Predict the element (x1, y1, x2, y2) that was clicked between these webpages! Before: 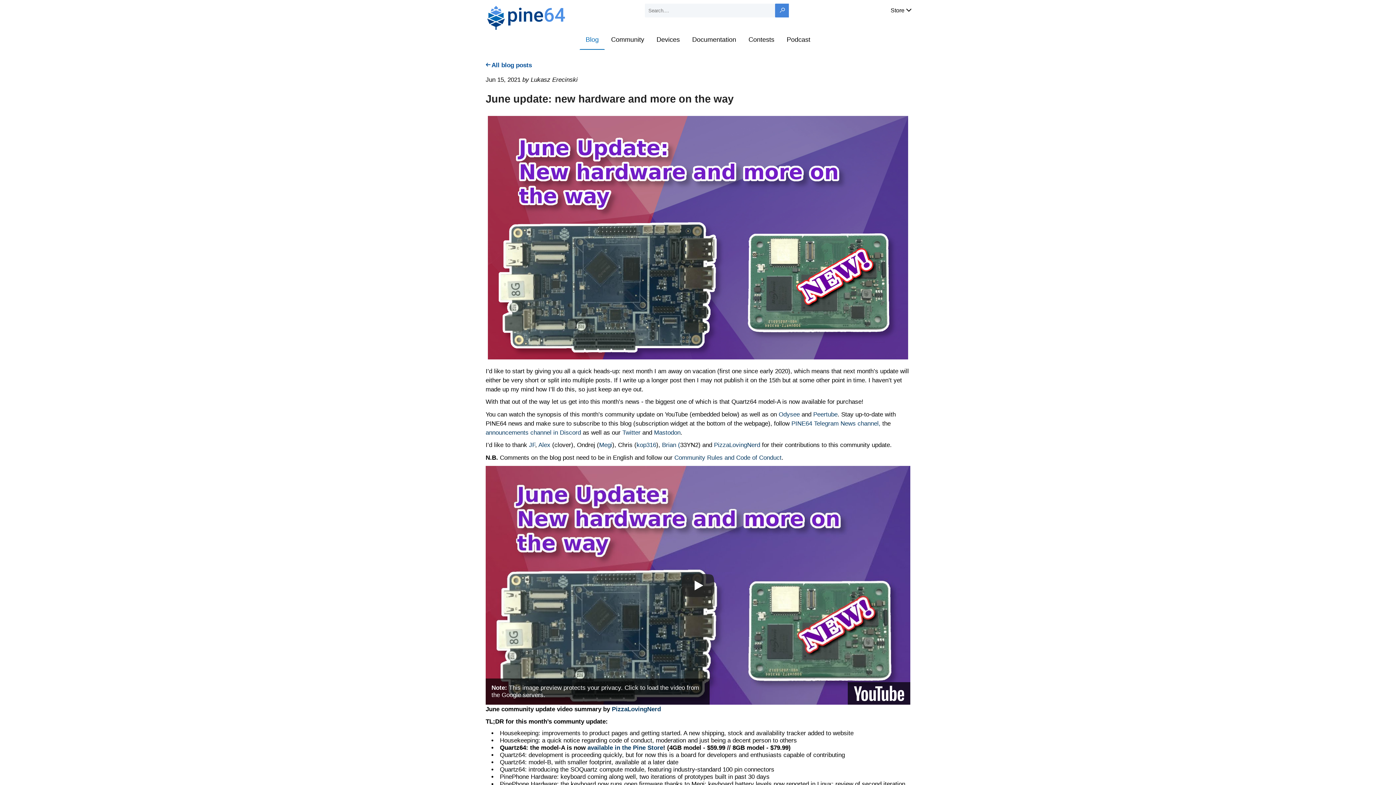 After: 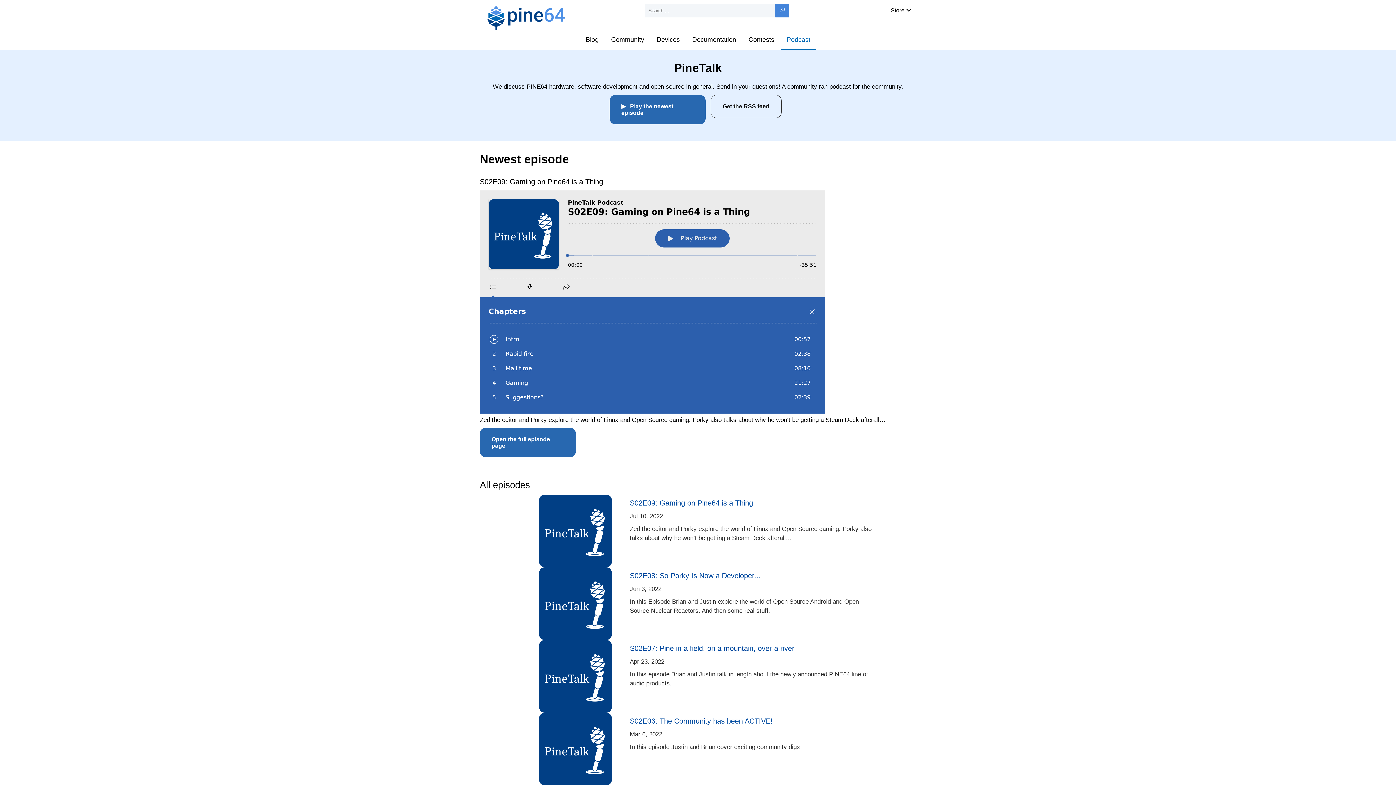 Action: bbox: (780, 29, 816, 49) label: Podcast